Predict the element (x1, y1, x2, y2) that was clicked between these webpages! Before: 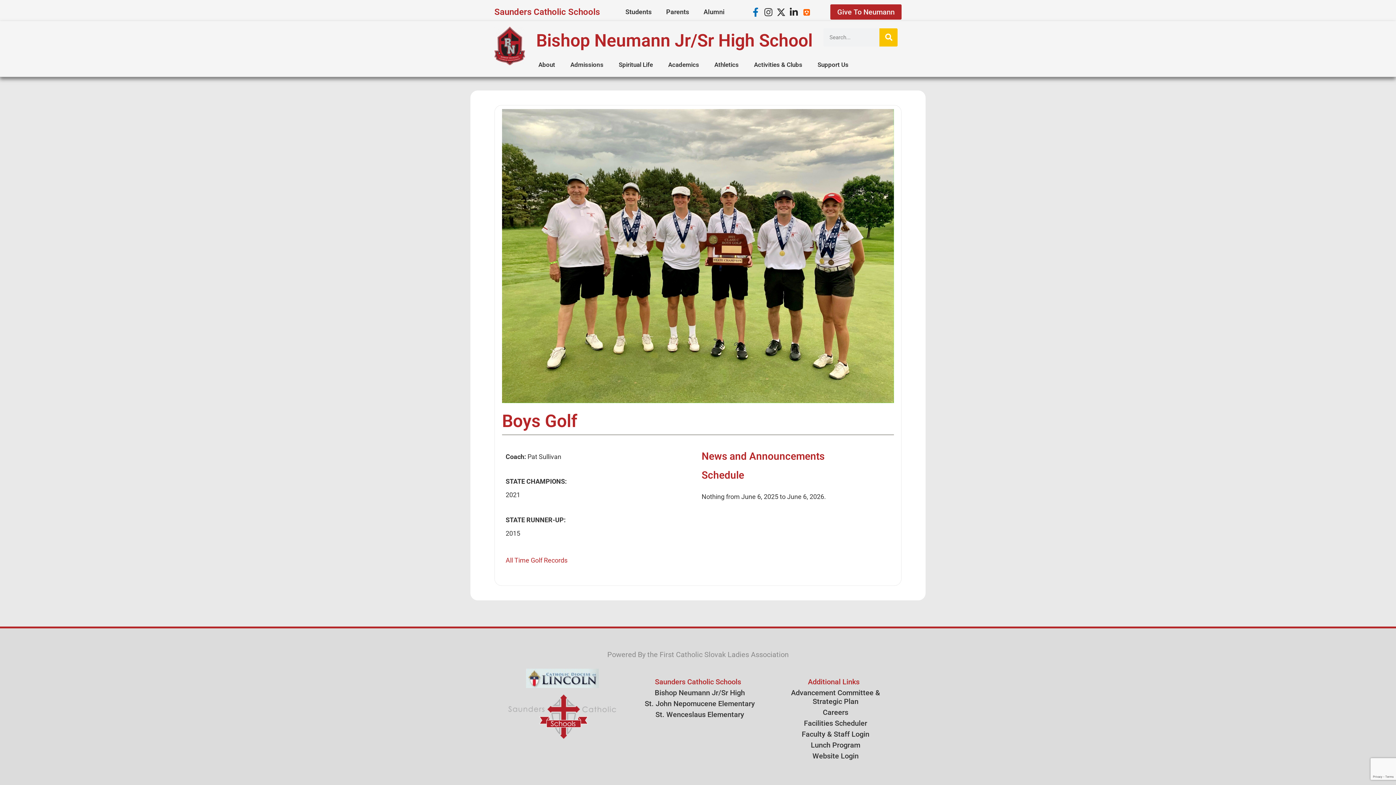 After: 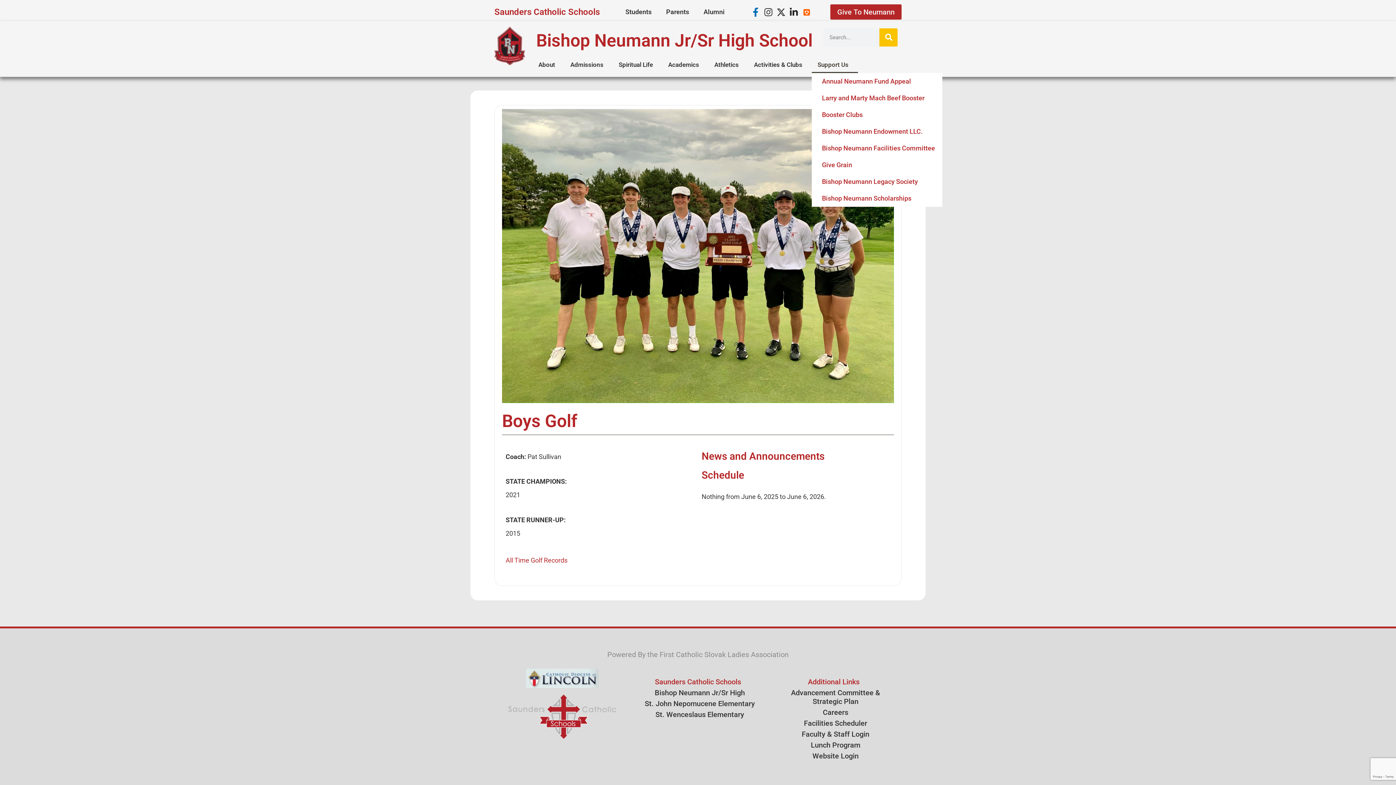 Action: label: Support Us bbox: (812, 56, 858, 73)